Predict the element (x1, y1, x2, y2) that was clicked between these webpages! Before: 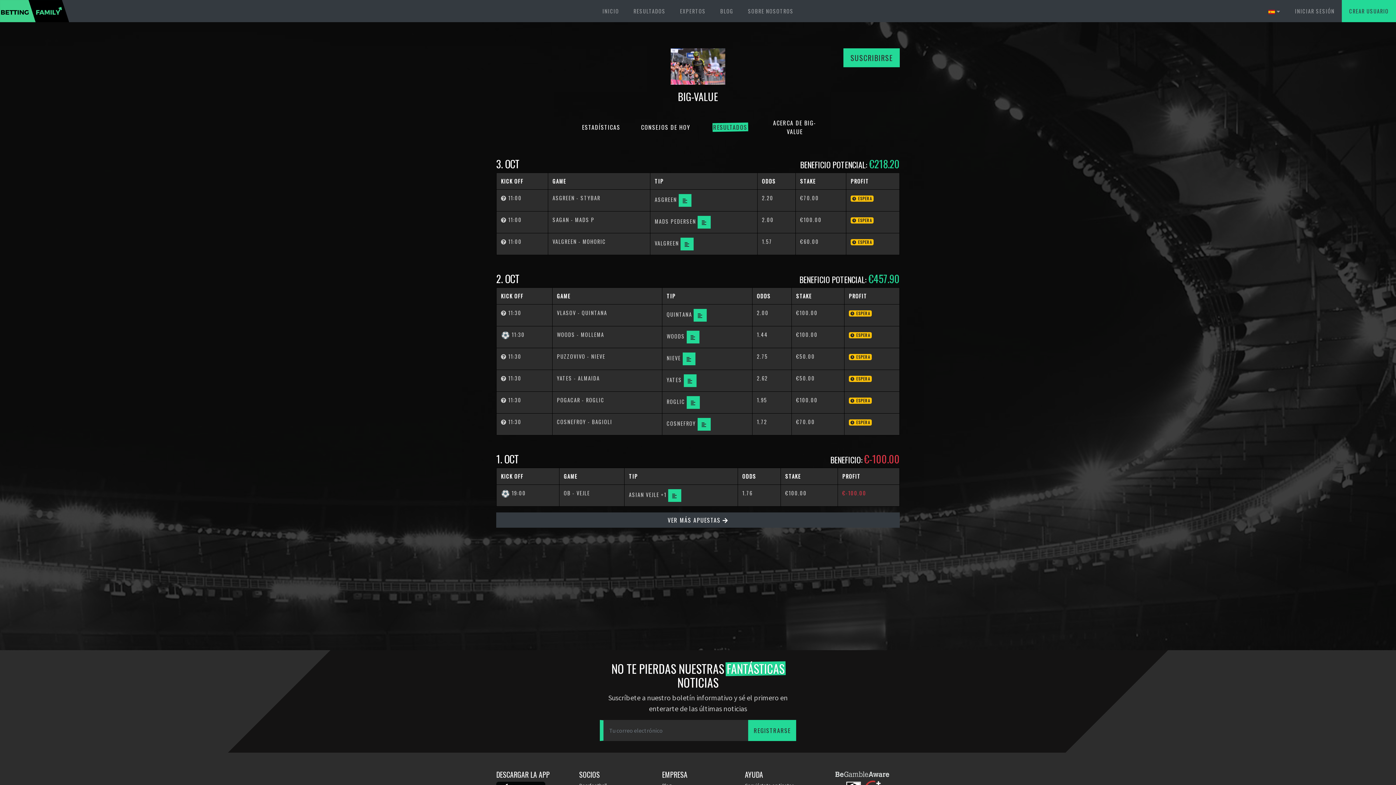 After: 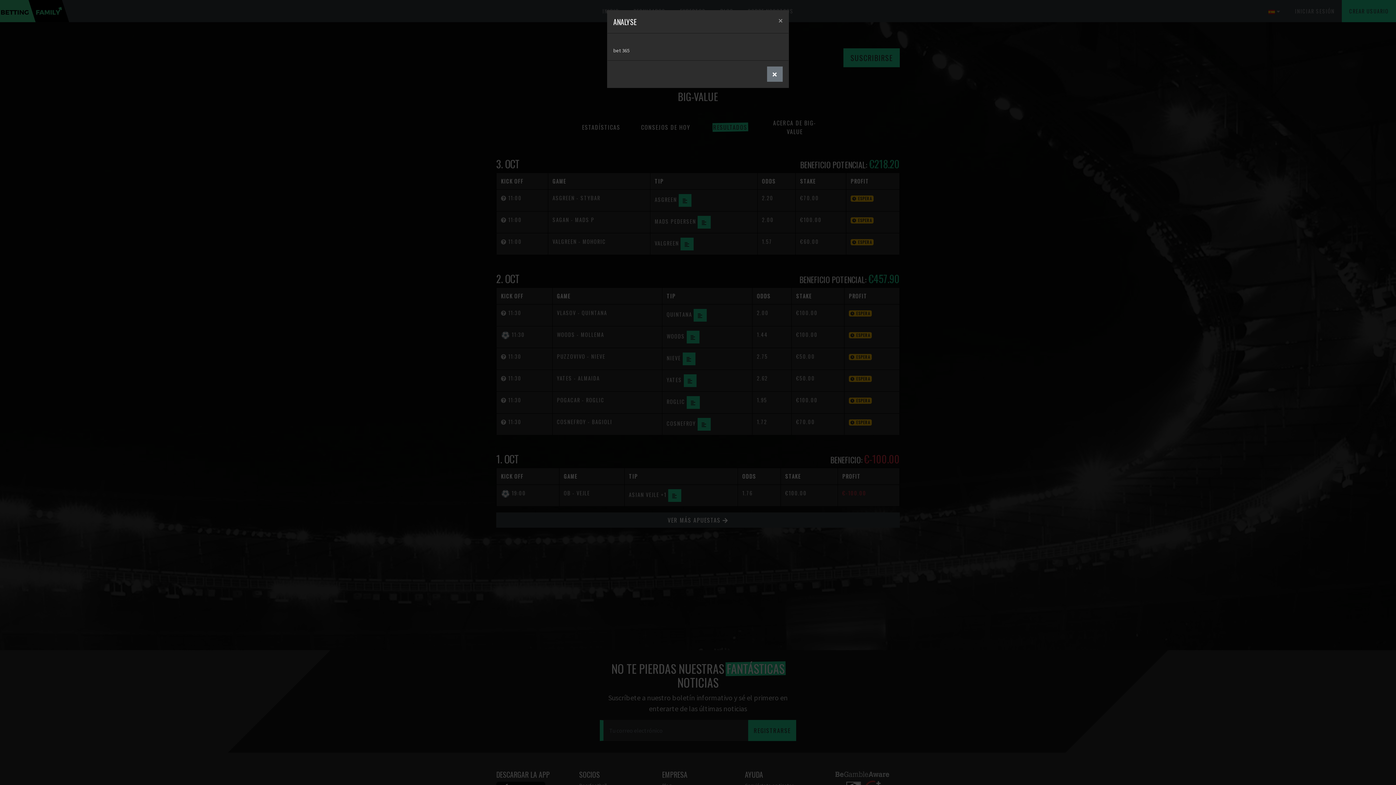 Action: bbox: (697, 216, 710, 228)